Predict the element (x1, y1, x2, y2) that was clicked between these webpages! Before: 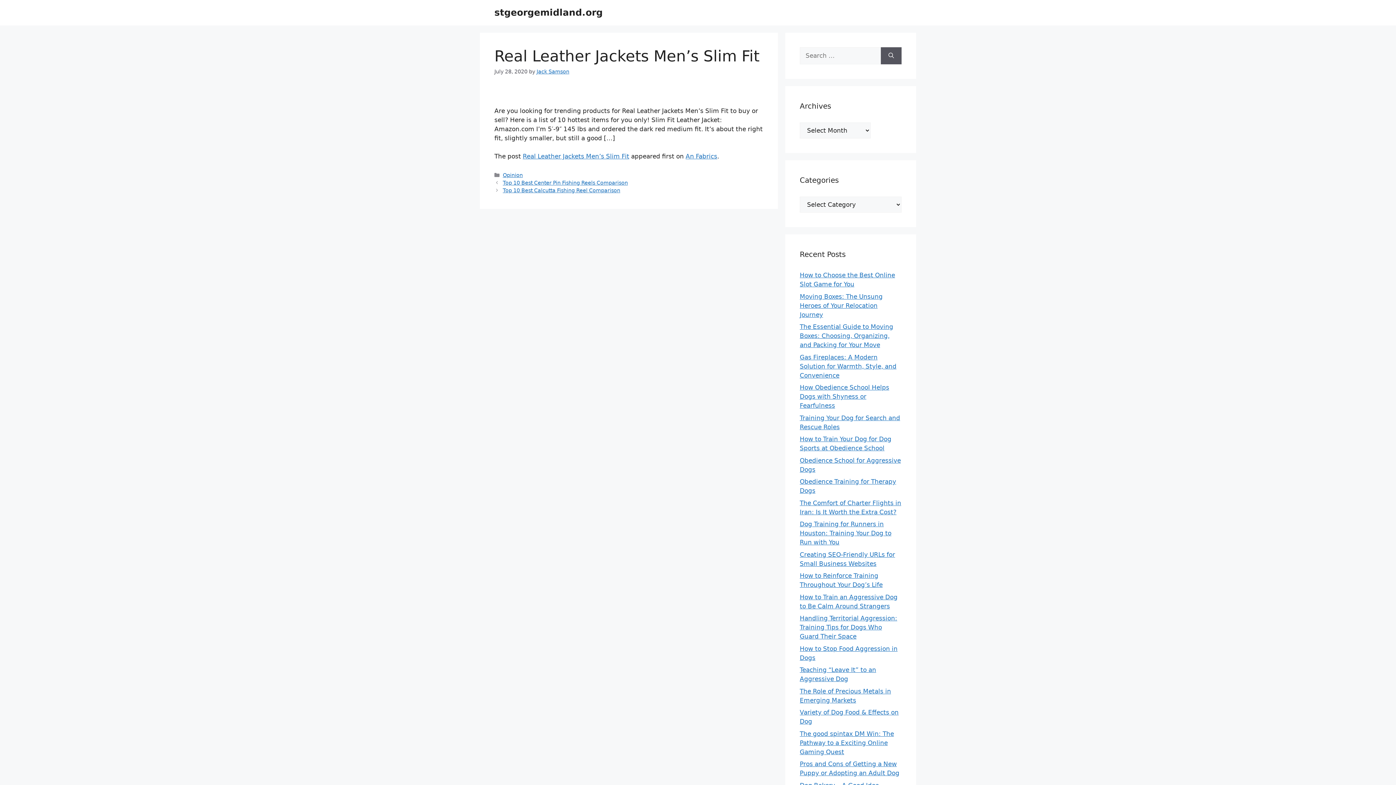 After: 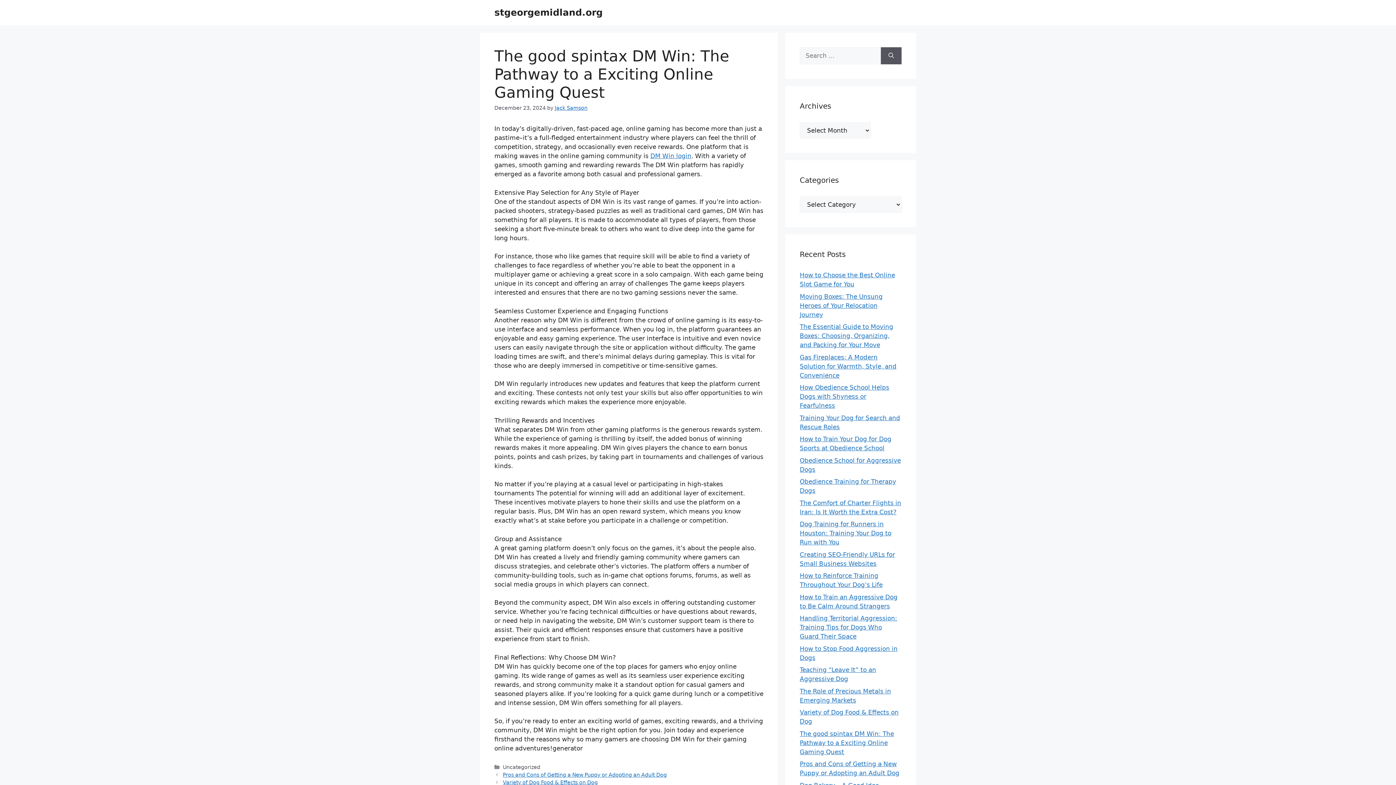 Action: bbox: (800, 730, 894, 755) label: The good spintax DM Win: The Pathway to a Exciting Online Gaming Quest